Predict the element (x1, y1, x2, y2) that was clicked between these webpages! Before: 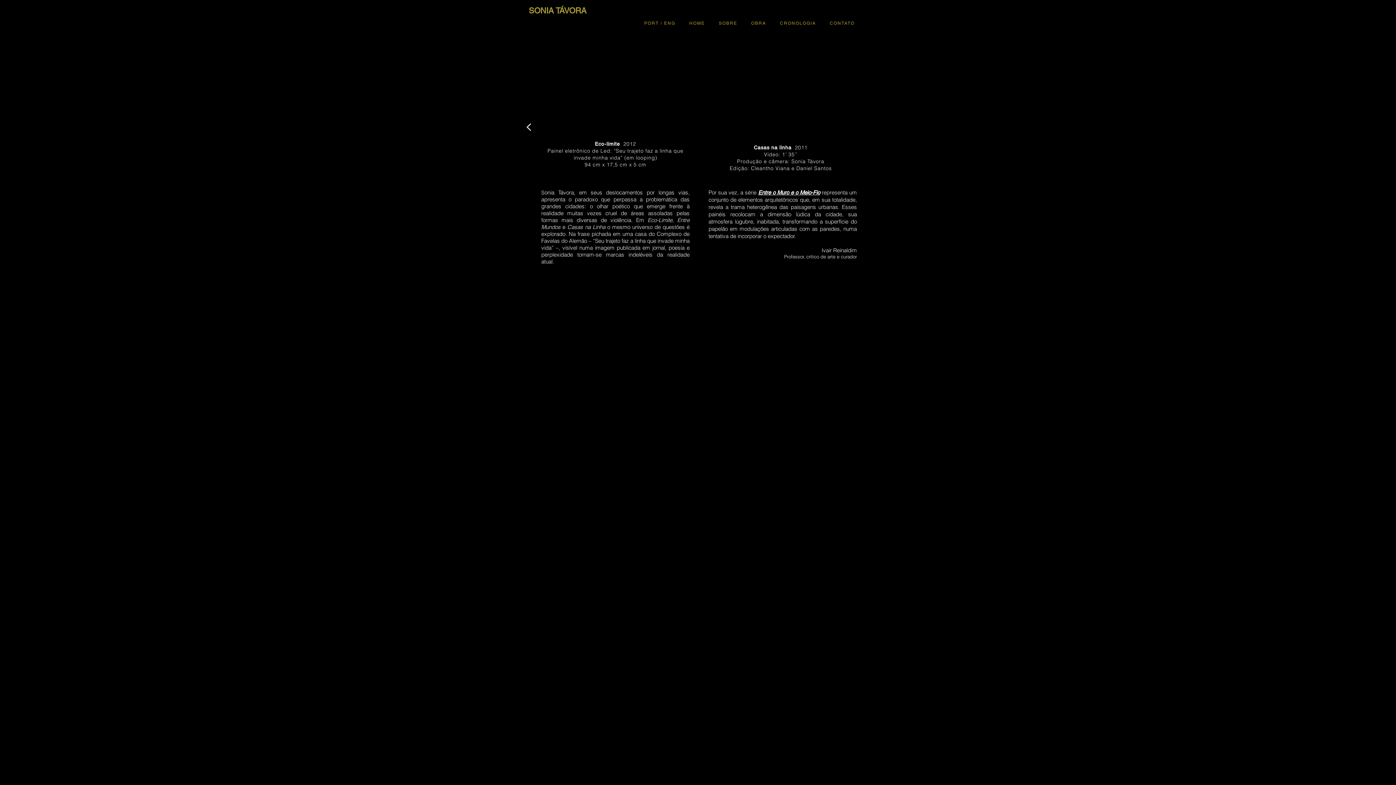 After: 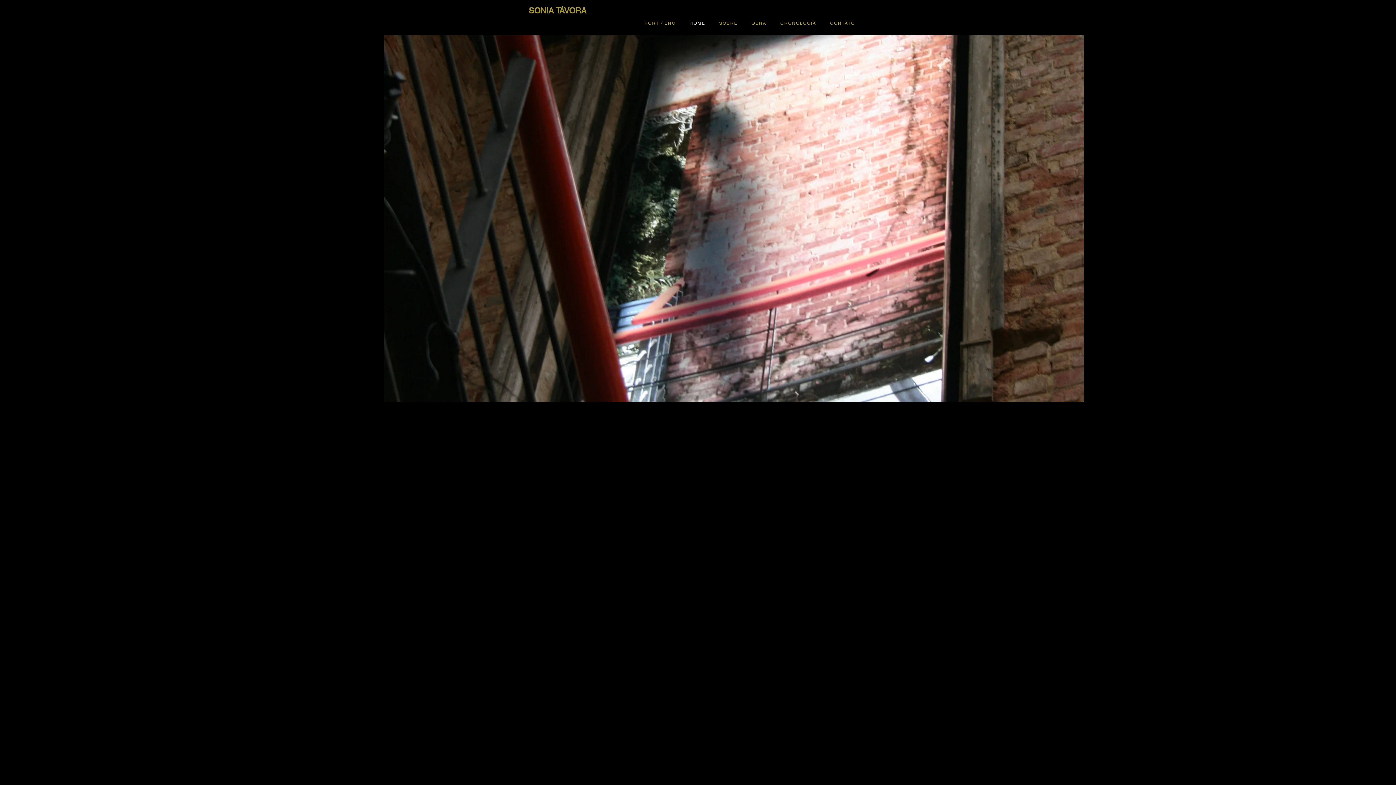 Action: bbox: (684, 17, 710, 29) label: HOME